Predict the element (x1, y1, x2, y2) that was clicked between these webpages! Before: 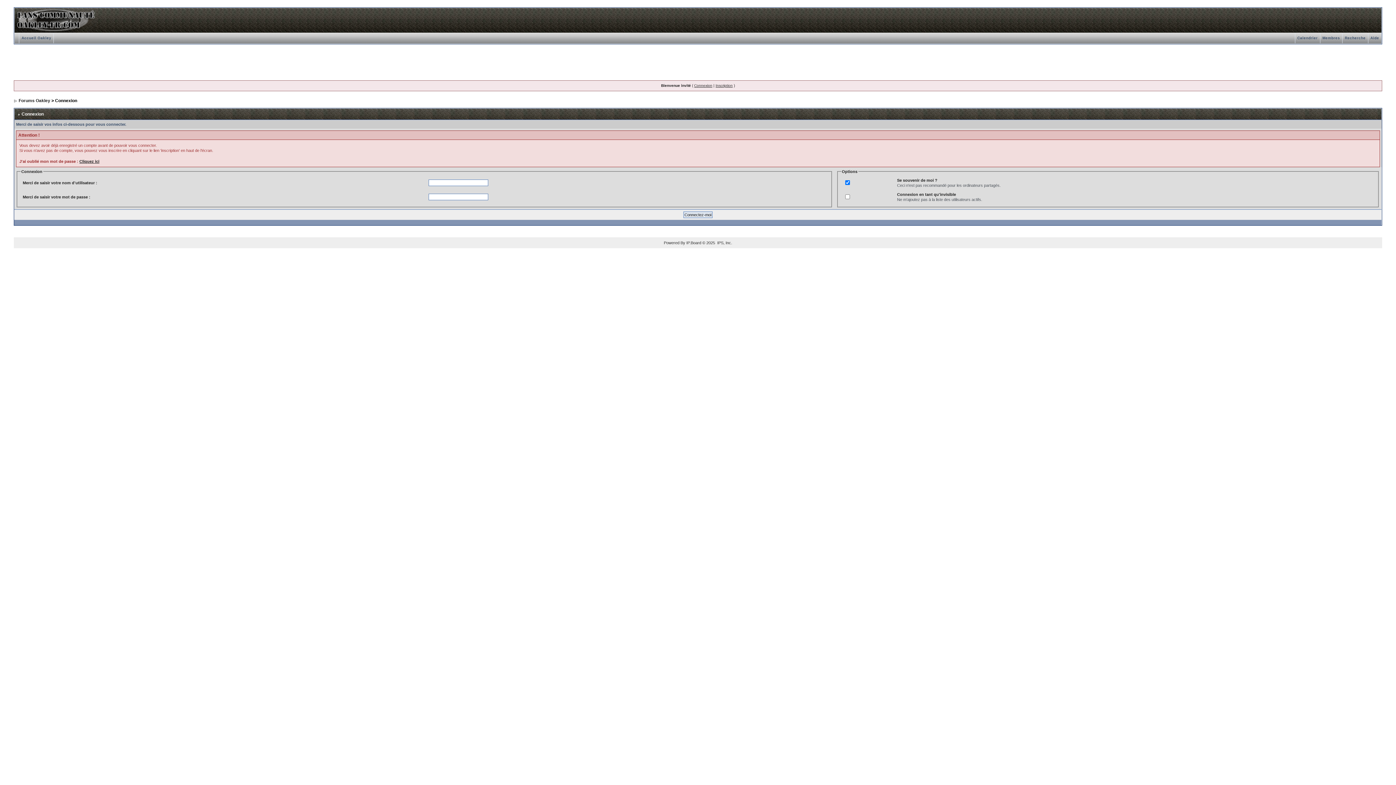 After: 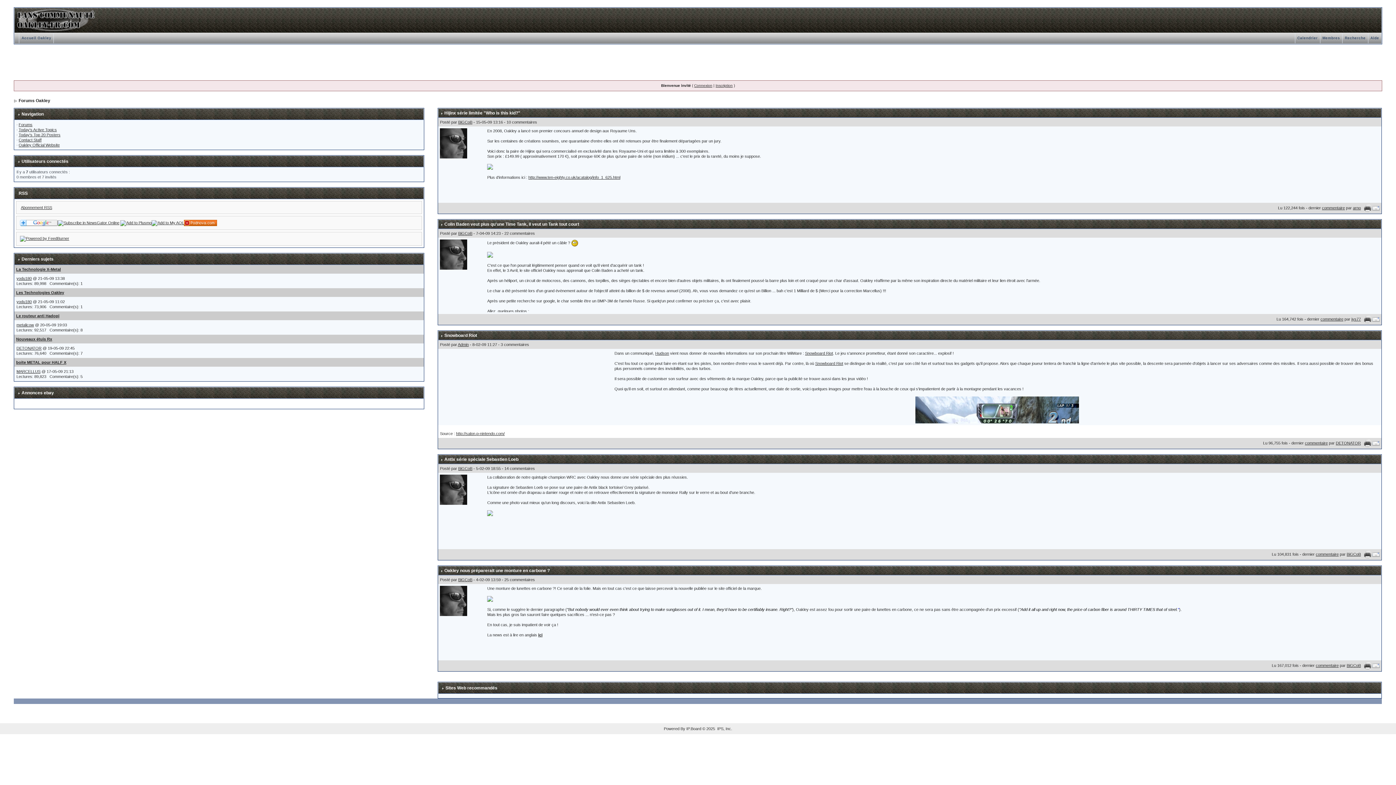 Action: bbox: (19, 36, 53, 40) label: Accueil Oakley